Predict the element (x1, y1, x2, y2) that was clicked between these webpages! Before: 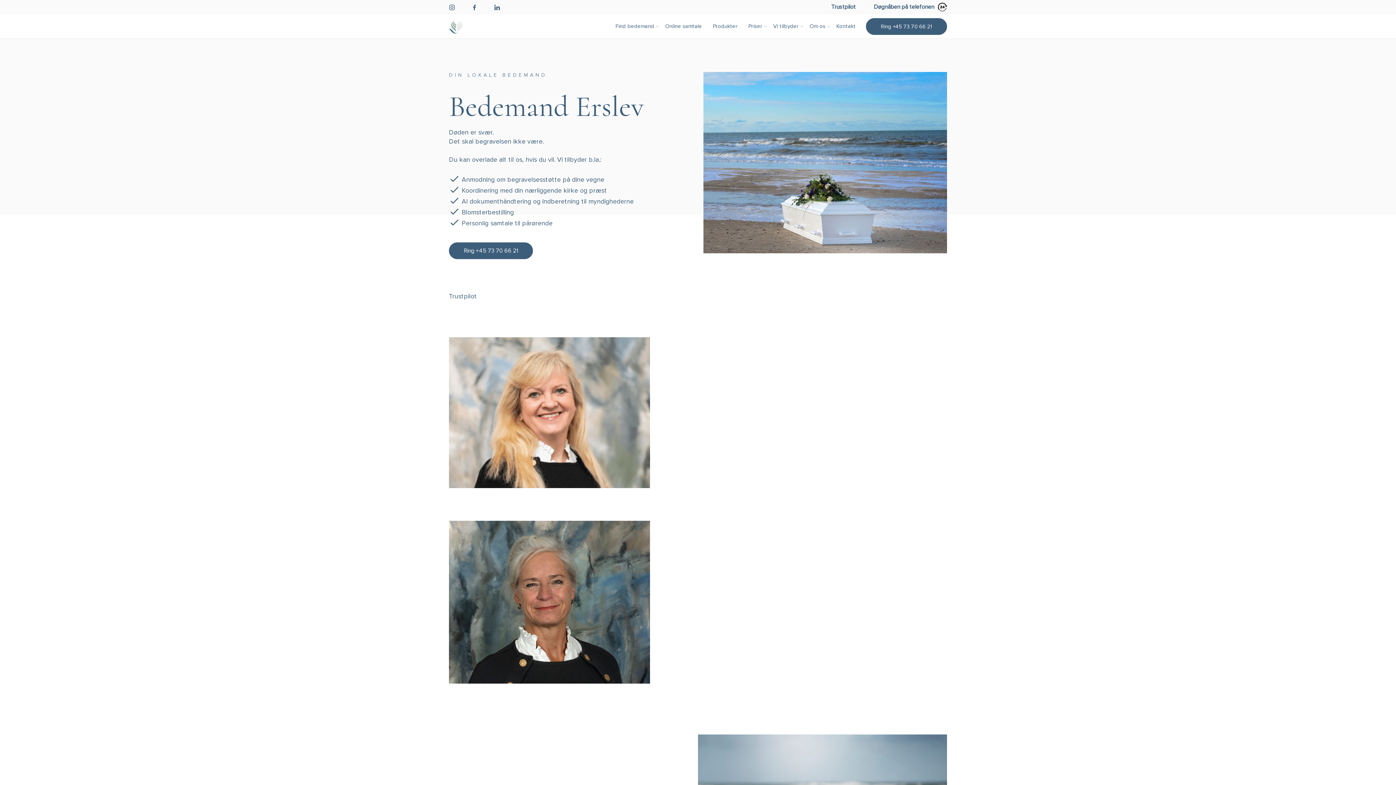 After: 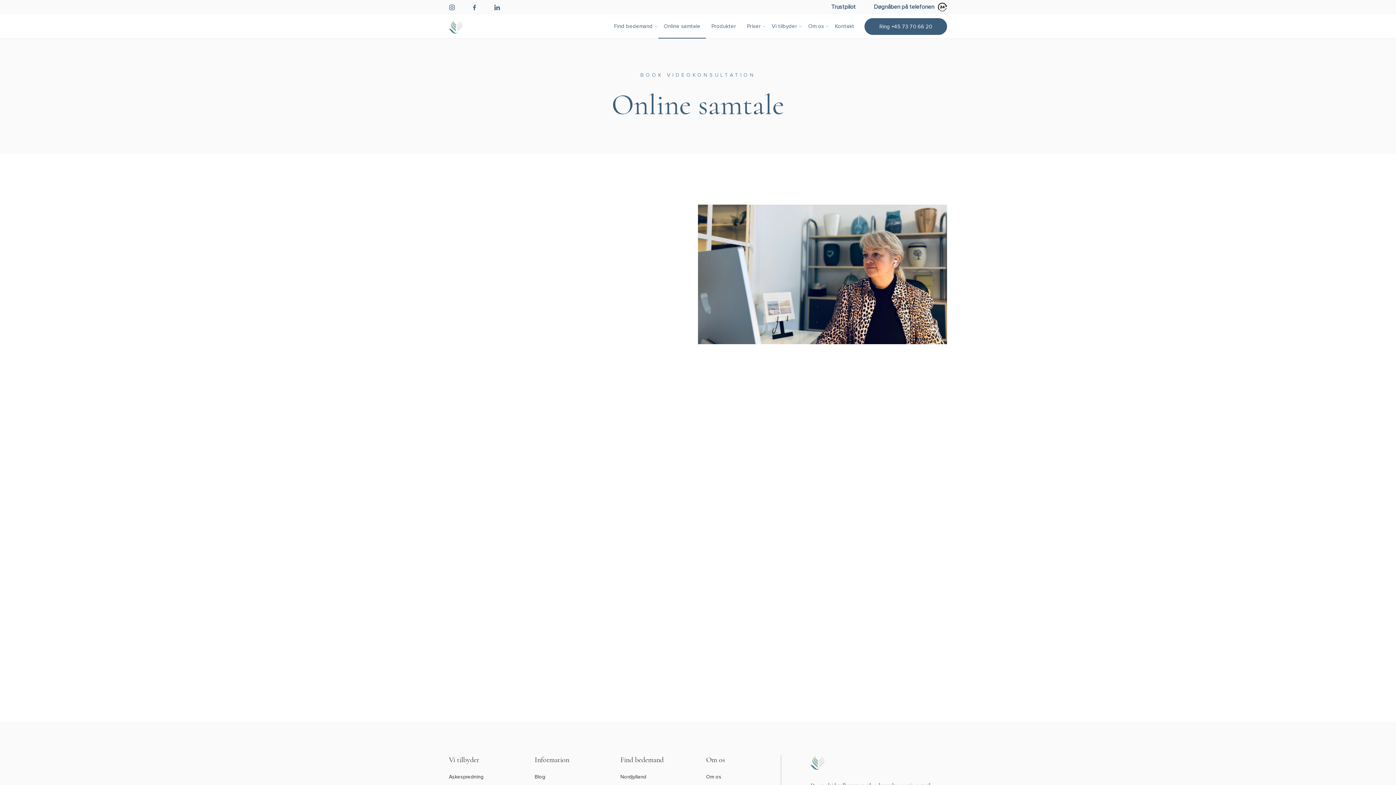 Action: bbox: (659, 14, 707, 38) label: Online samtale